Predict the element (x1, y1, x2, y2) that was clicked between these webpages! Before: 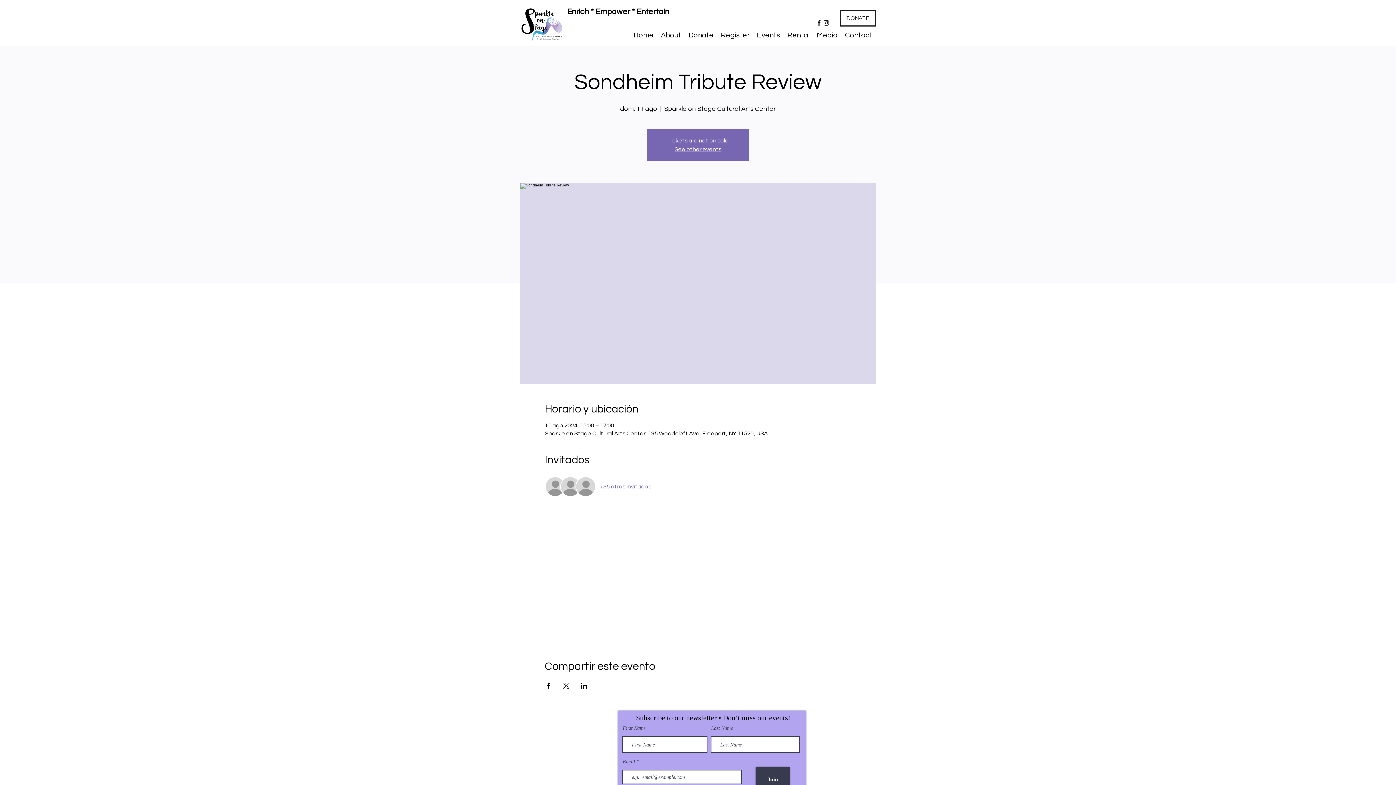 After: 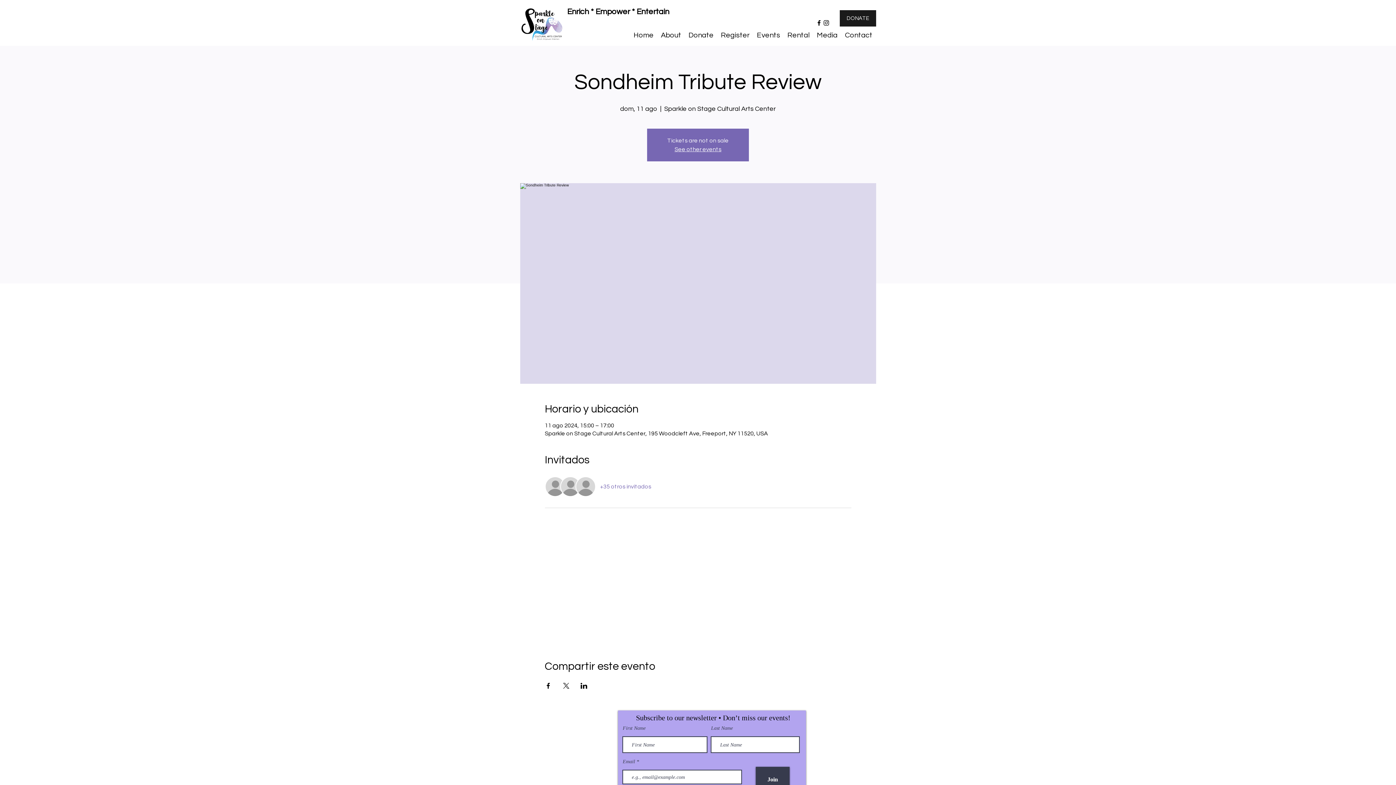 Action: label: DONATE bbox: (840, 10, 876, 26)